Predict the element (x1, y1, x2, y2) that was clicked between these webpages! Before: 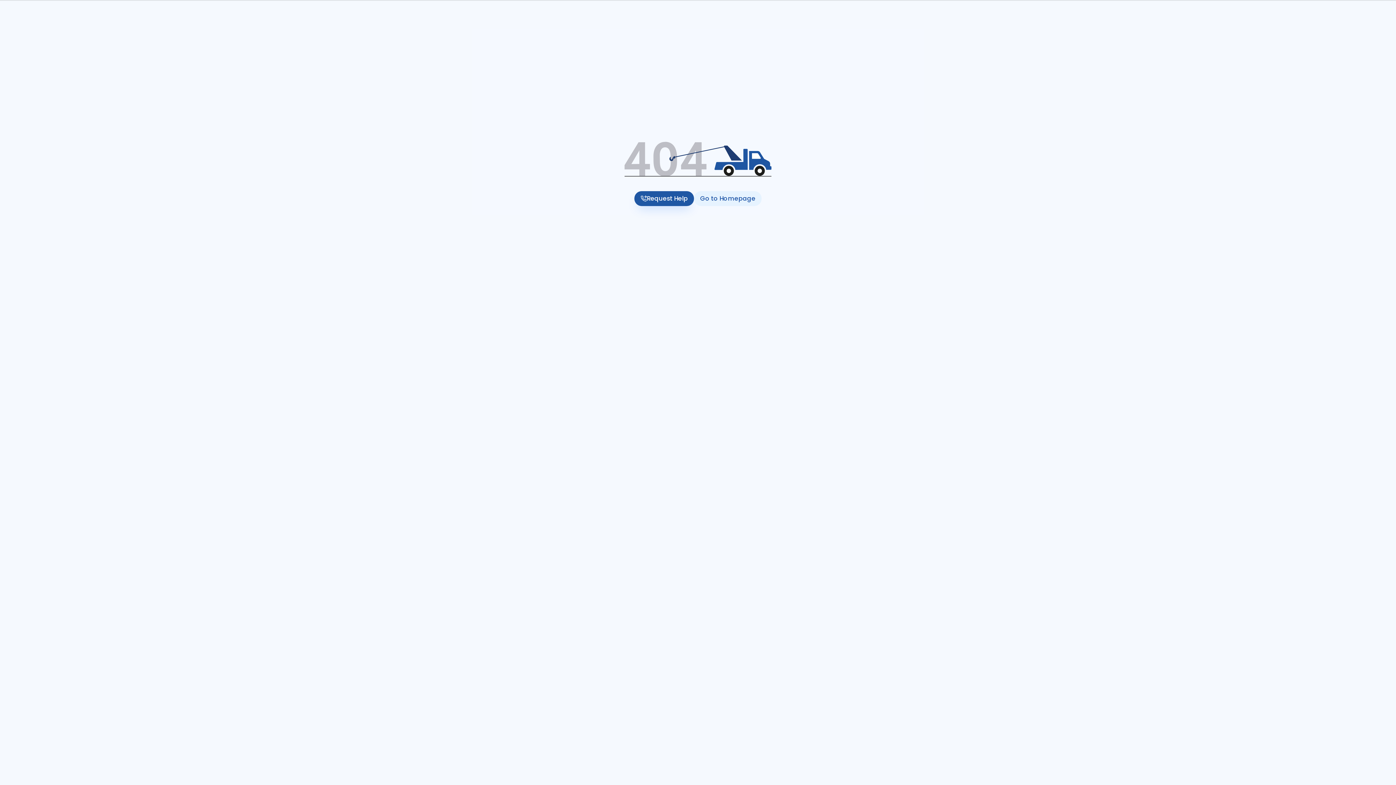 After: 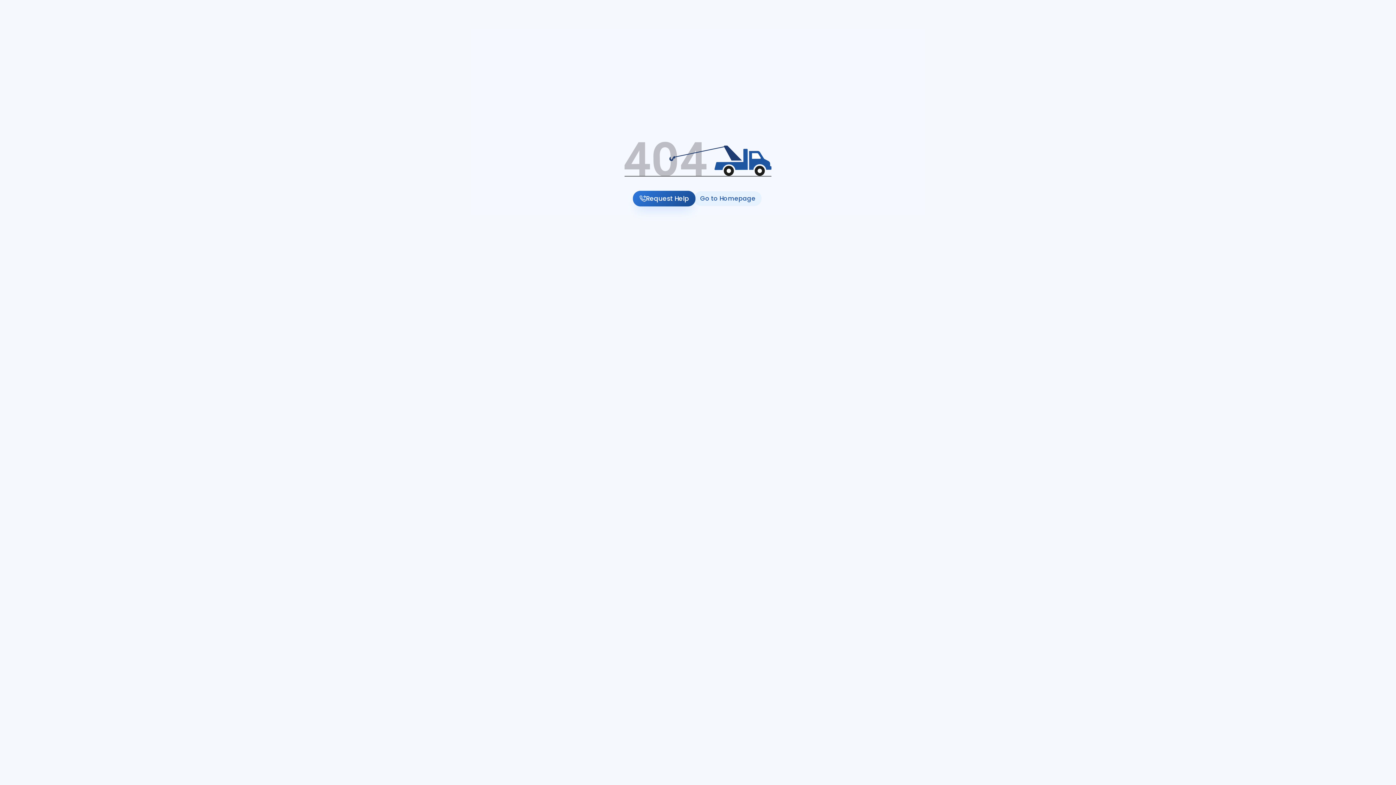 Action: bbox: (634, 191, 694, 206) label: Request Help